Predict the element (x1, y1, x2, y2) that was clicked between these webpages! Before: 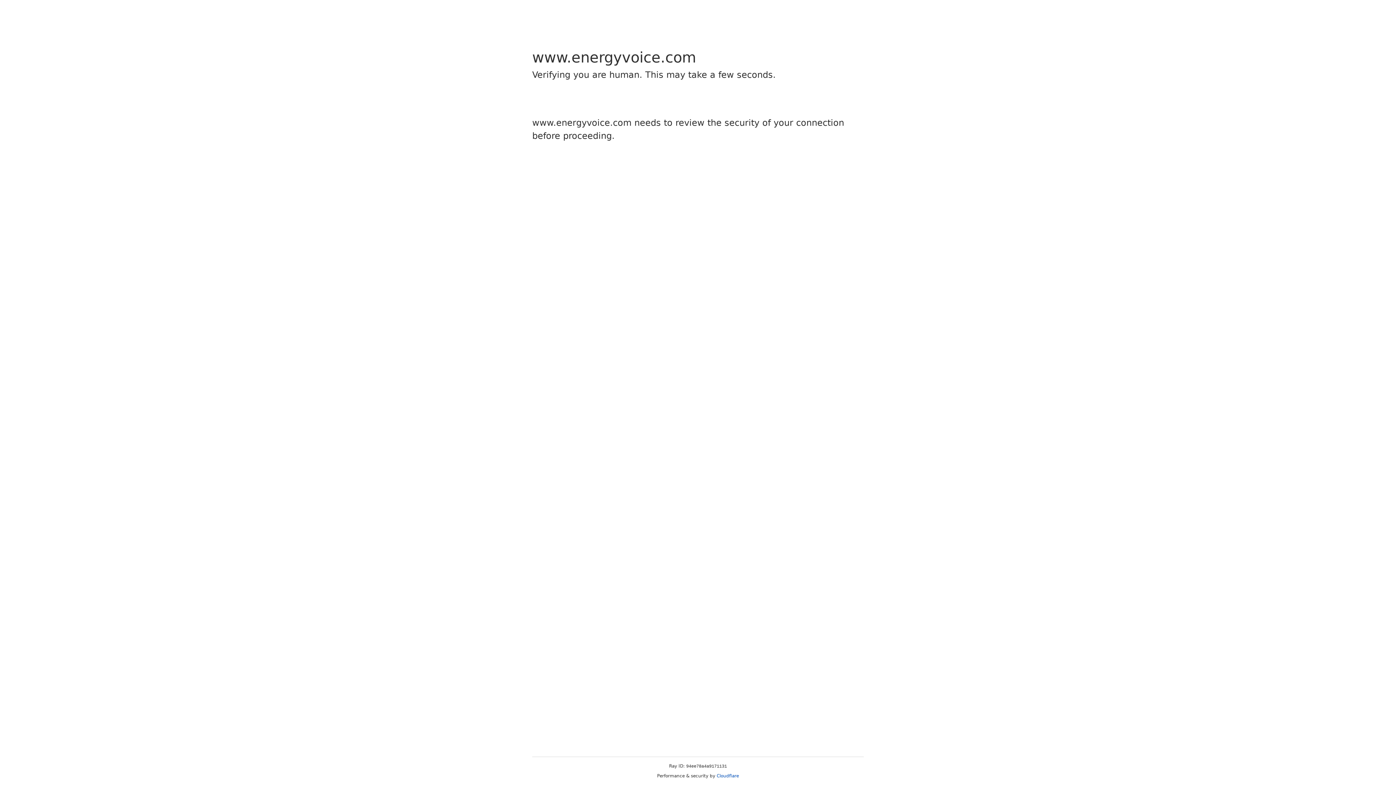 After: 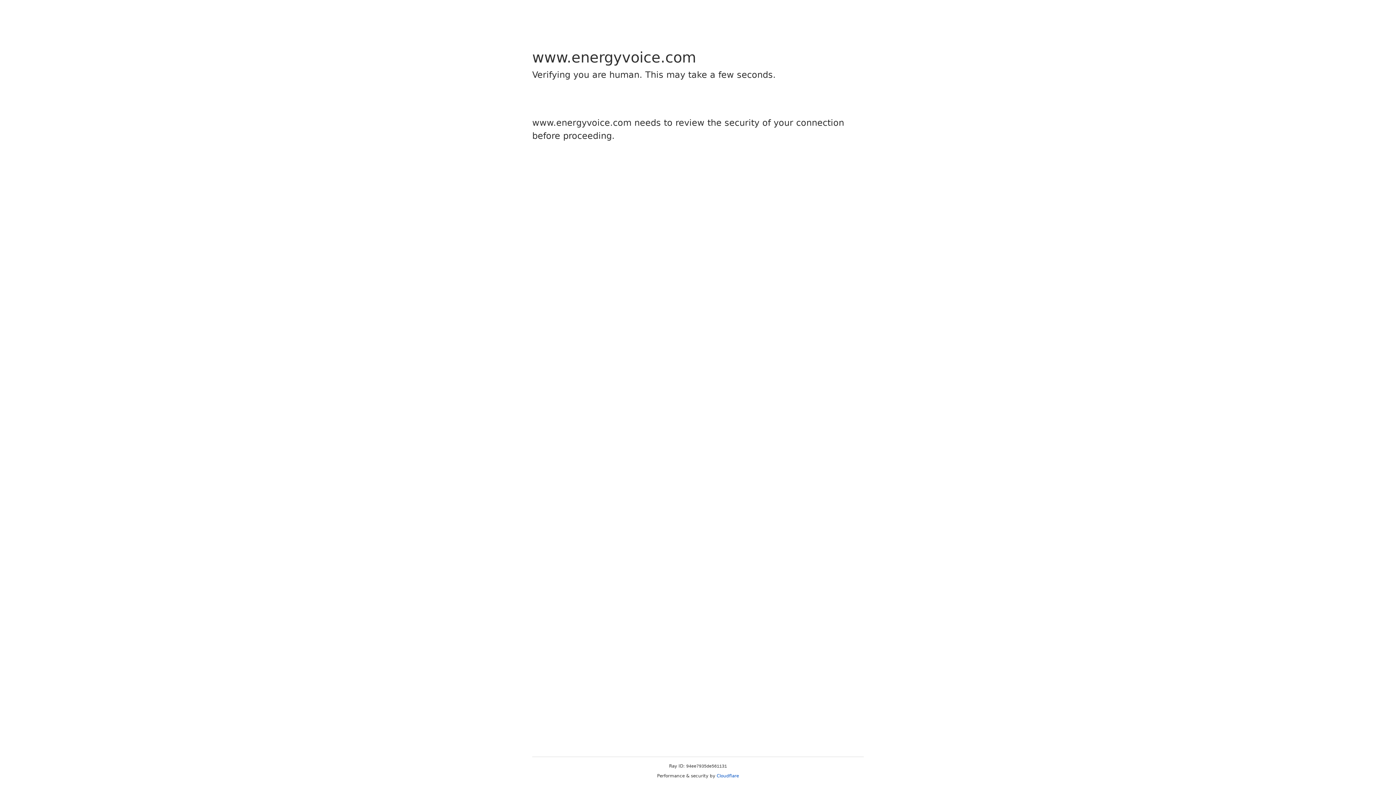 Action: bbox: (716, 773, 739, 778) label: Cloudflare